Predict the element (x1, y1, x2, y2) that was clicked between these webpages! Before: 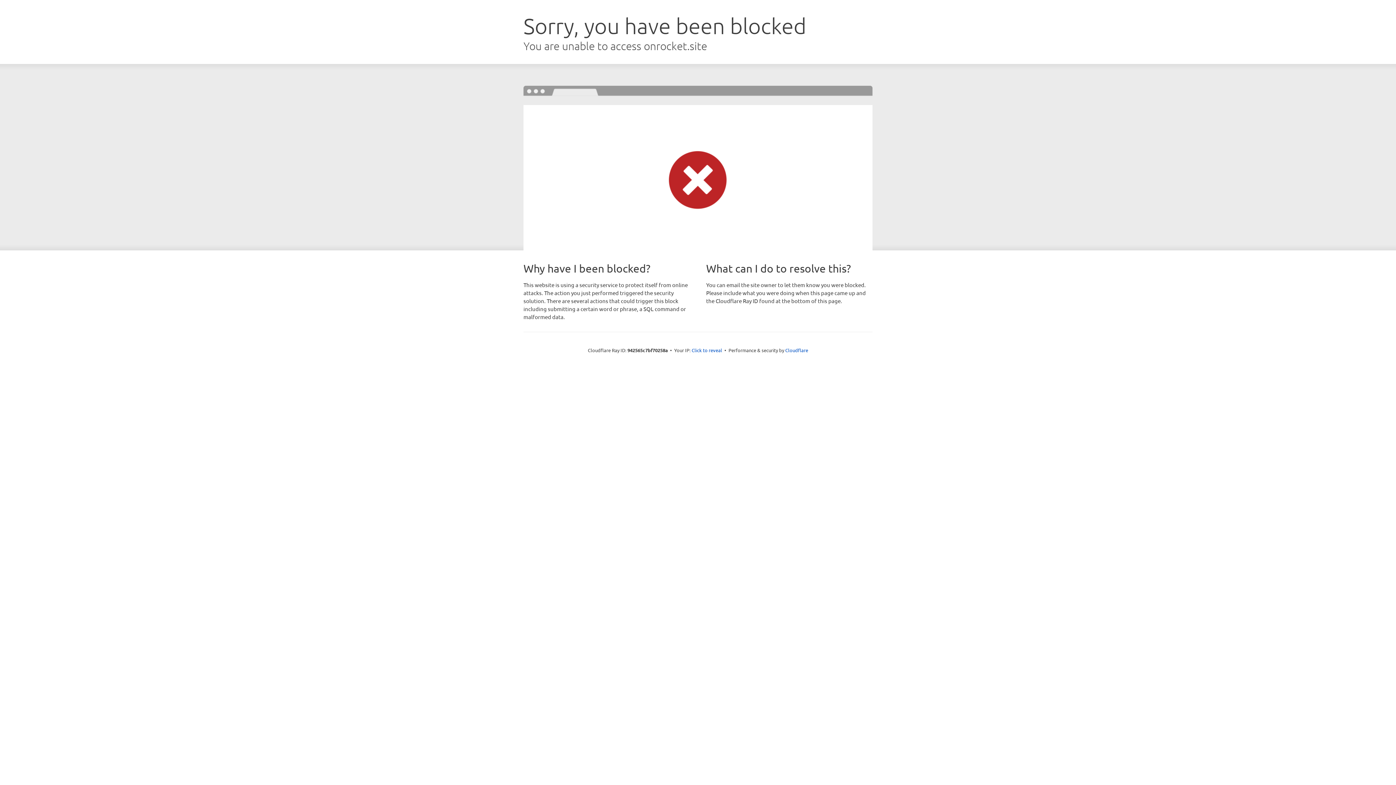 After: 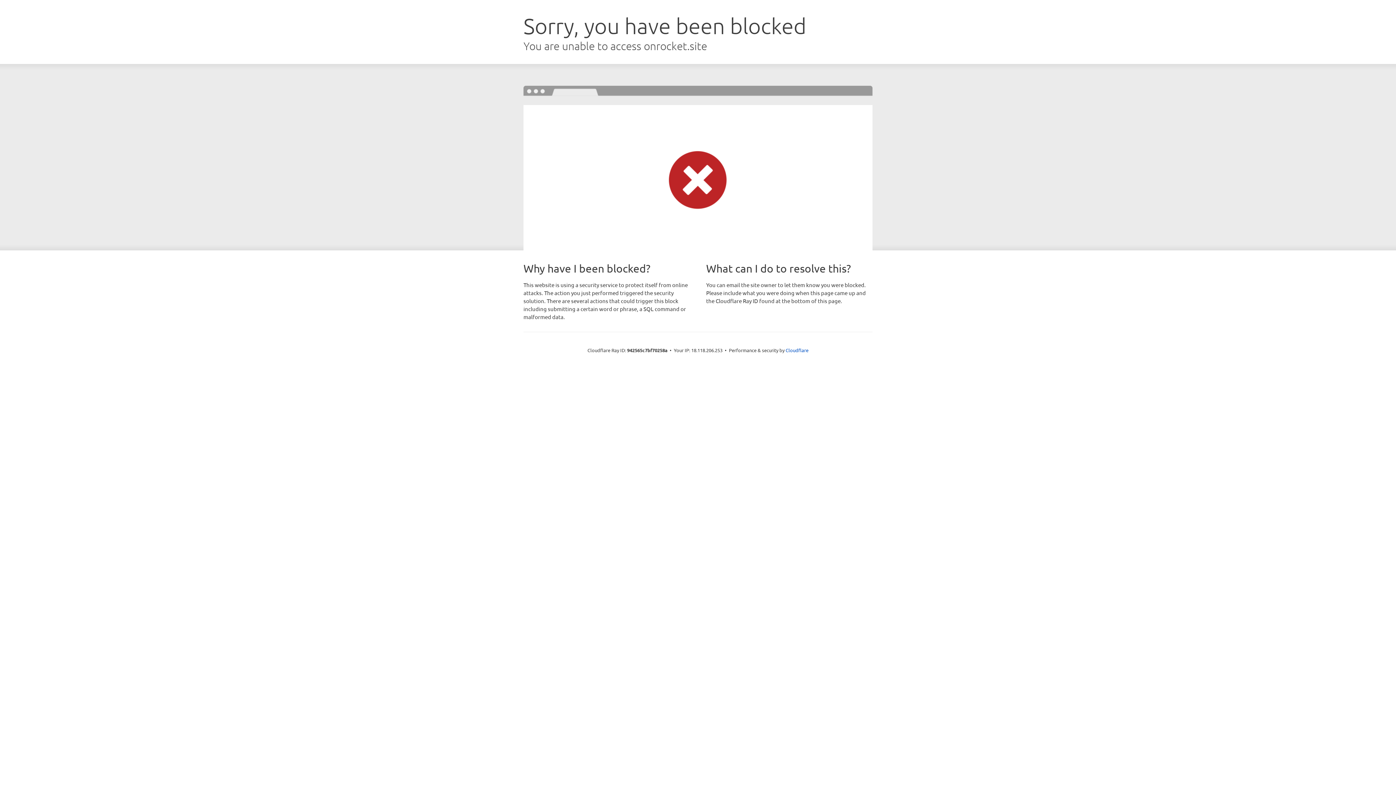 Action: bbox: (691, 346, 722, 353) label: Click to reveal